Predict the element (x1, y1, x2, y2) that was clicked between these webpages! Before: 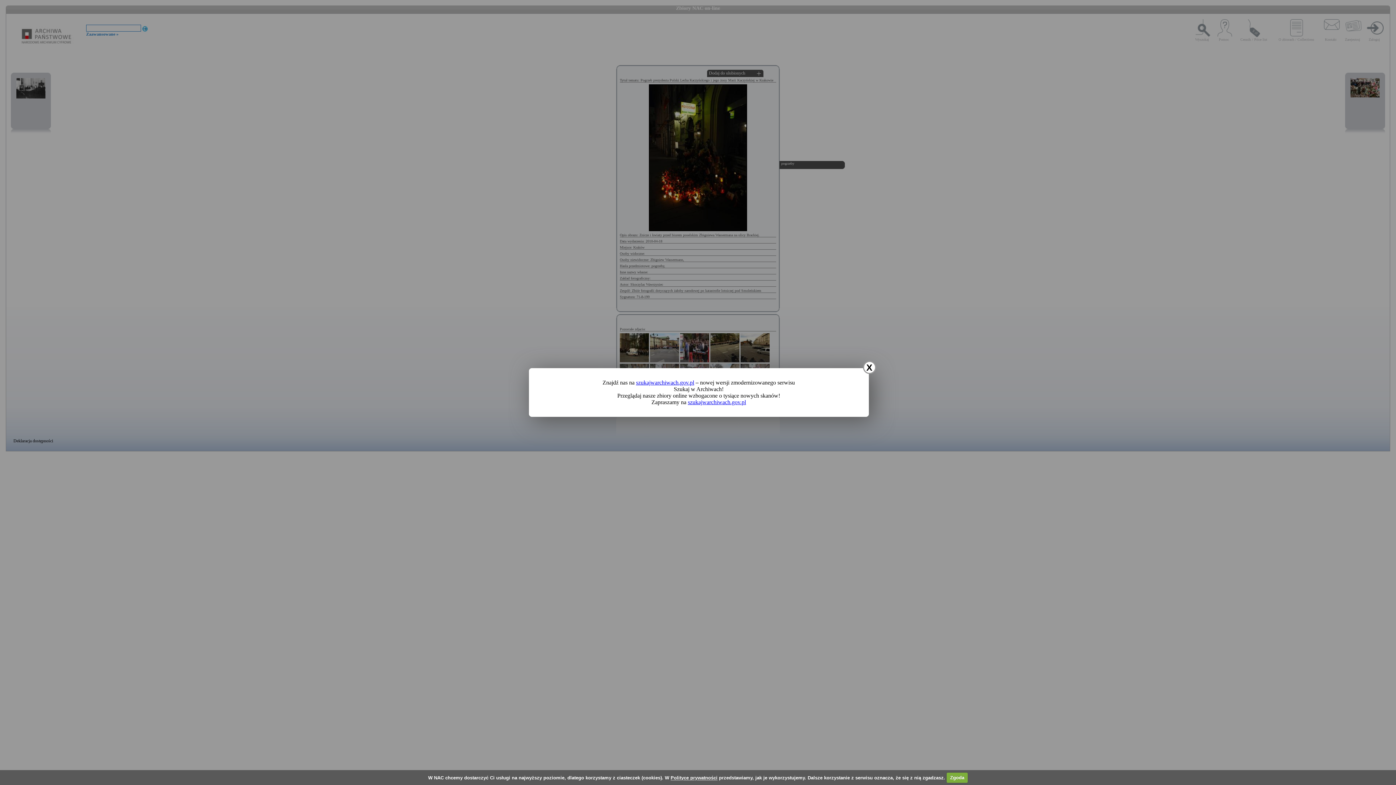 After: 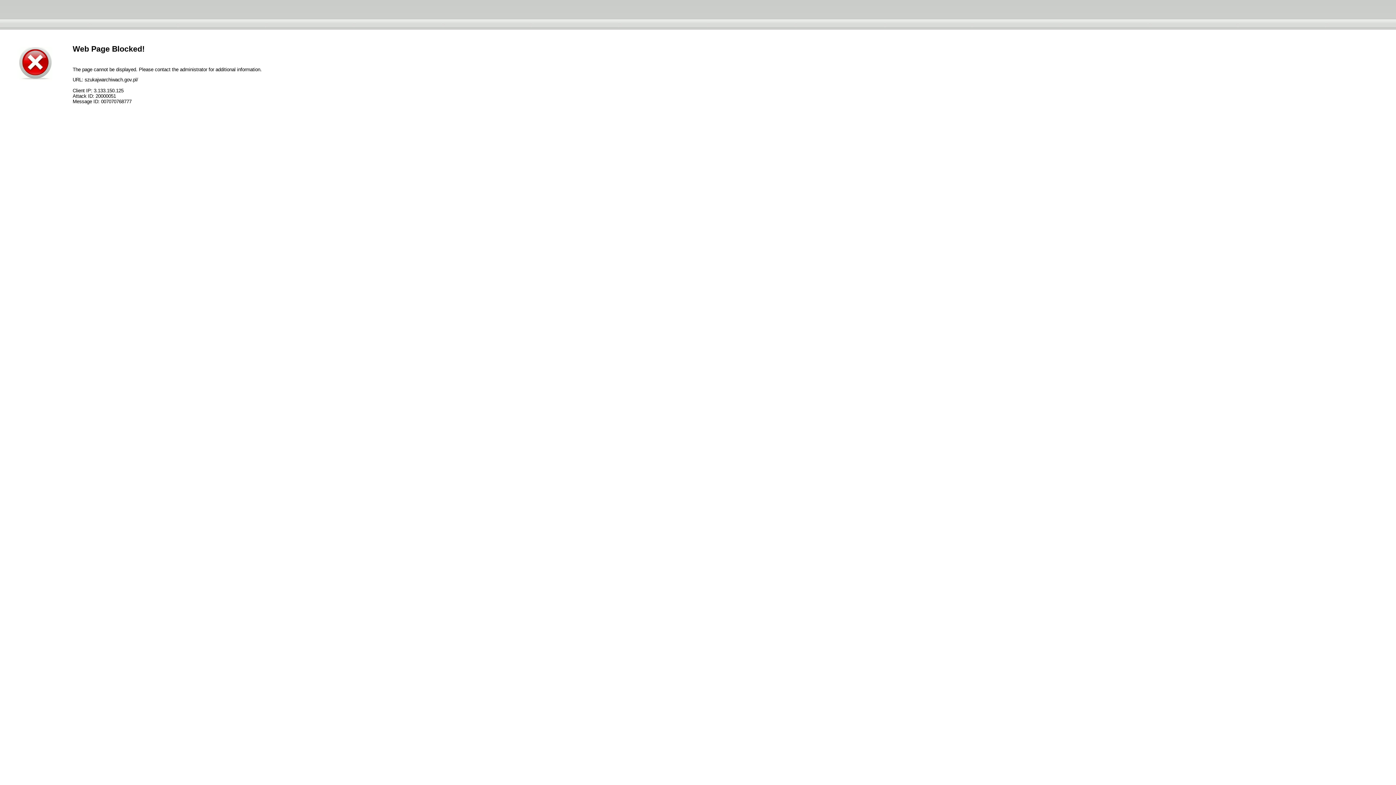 Action: bbox: (688, 399, 746, 405) label: szukajwarchiwach.gov.pl